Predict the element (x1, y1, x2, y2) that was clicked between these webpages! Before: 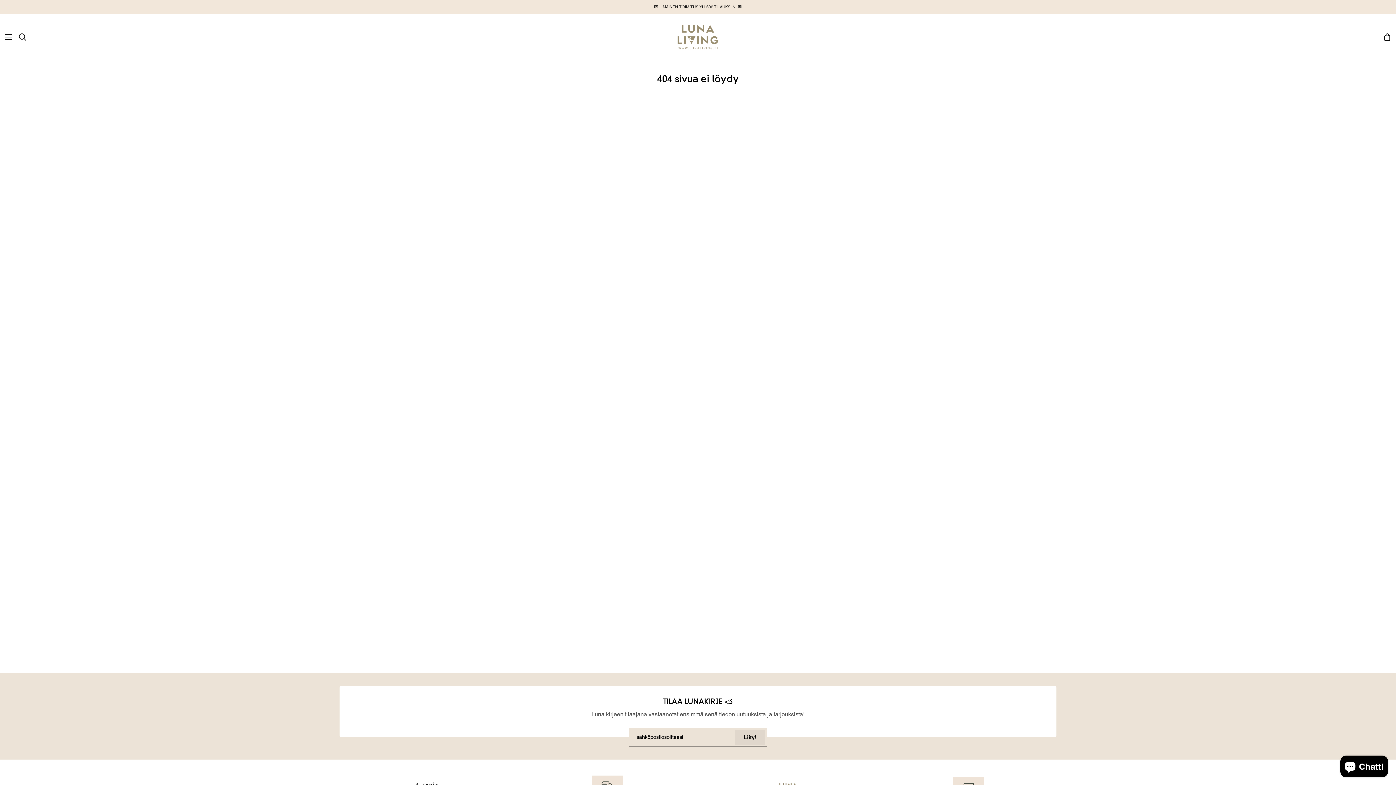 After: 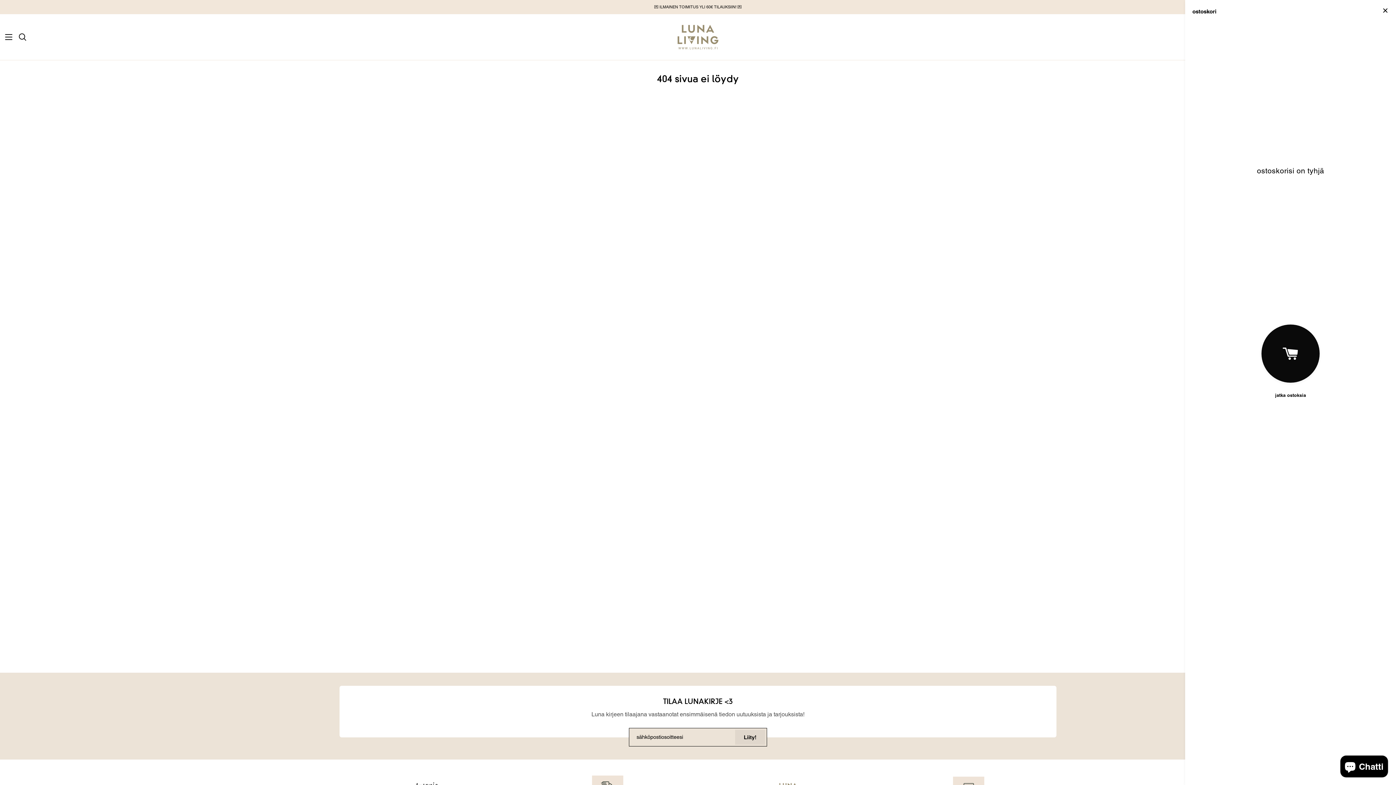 Action: bbox: (1378, 14, 1396, 60) label: ostoskorisi